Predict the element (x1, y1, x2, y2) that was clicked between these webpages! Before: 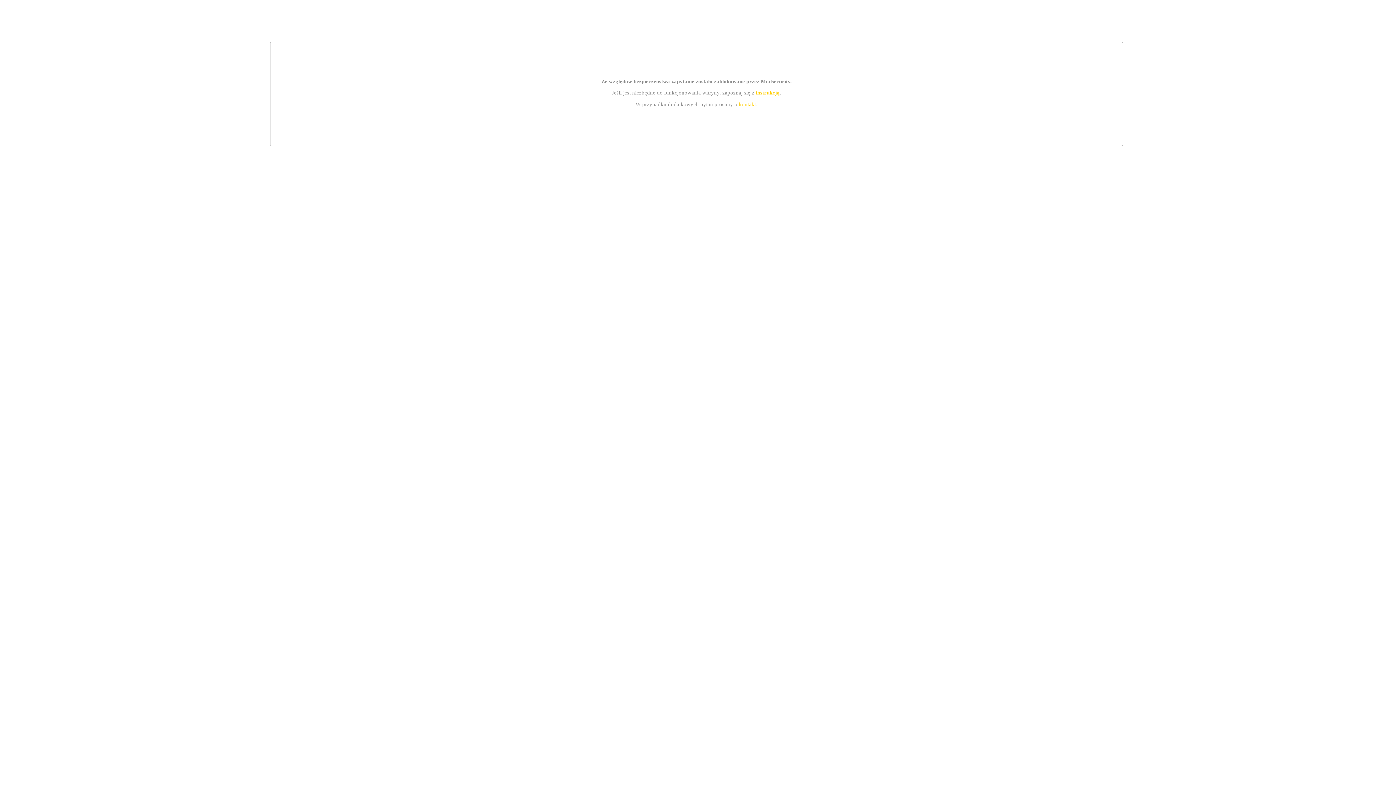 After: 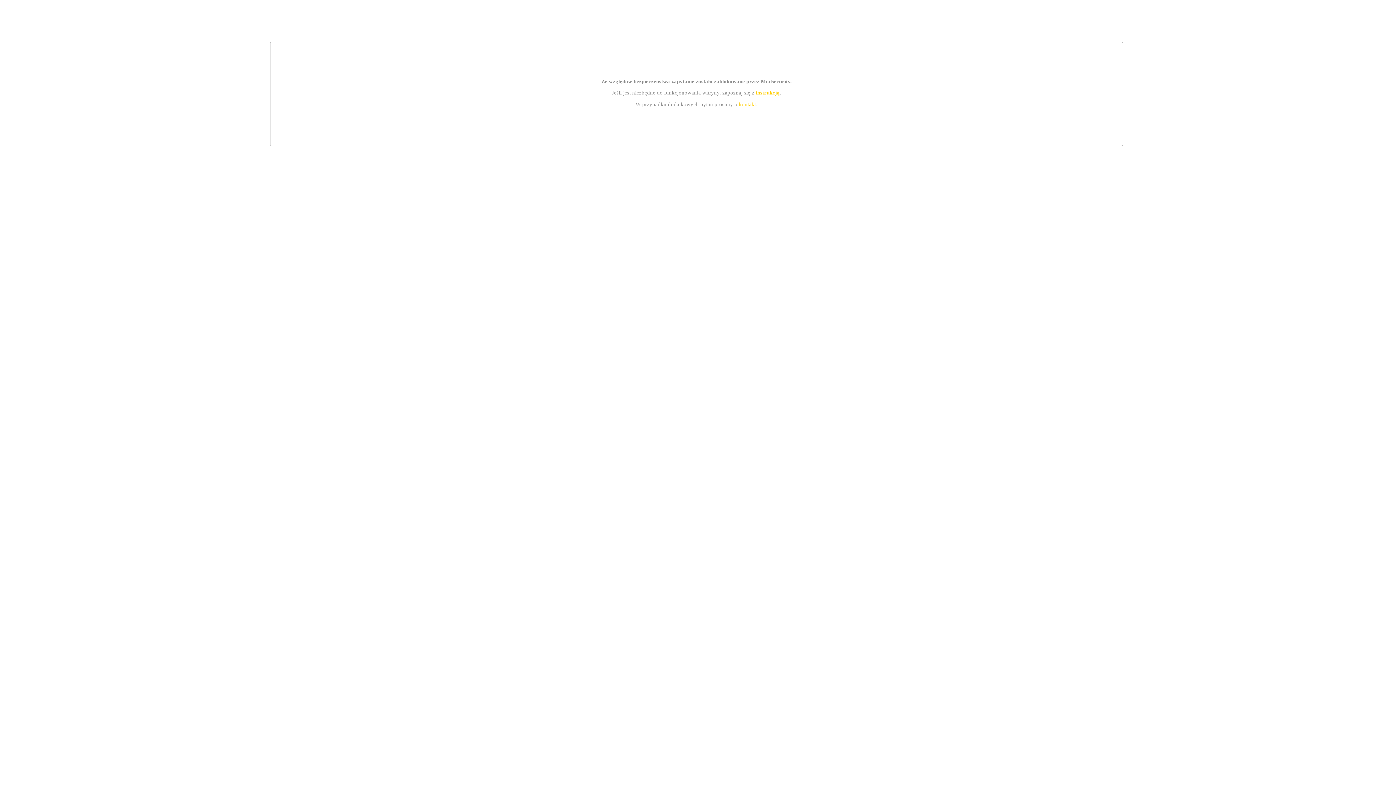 Action: bbox: (755, 89, 779, 95) label: instrukcją